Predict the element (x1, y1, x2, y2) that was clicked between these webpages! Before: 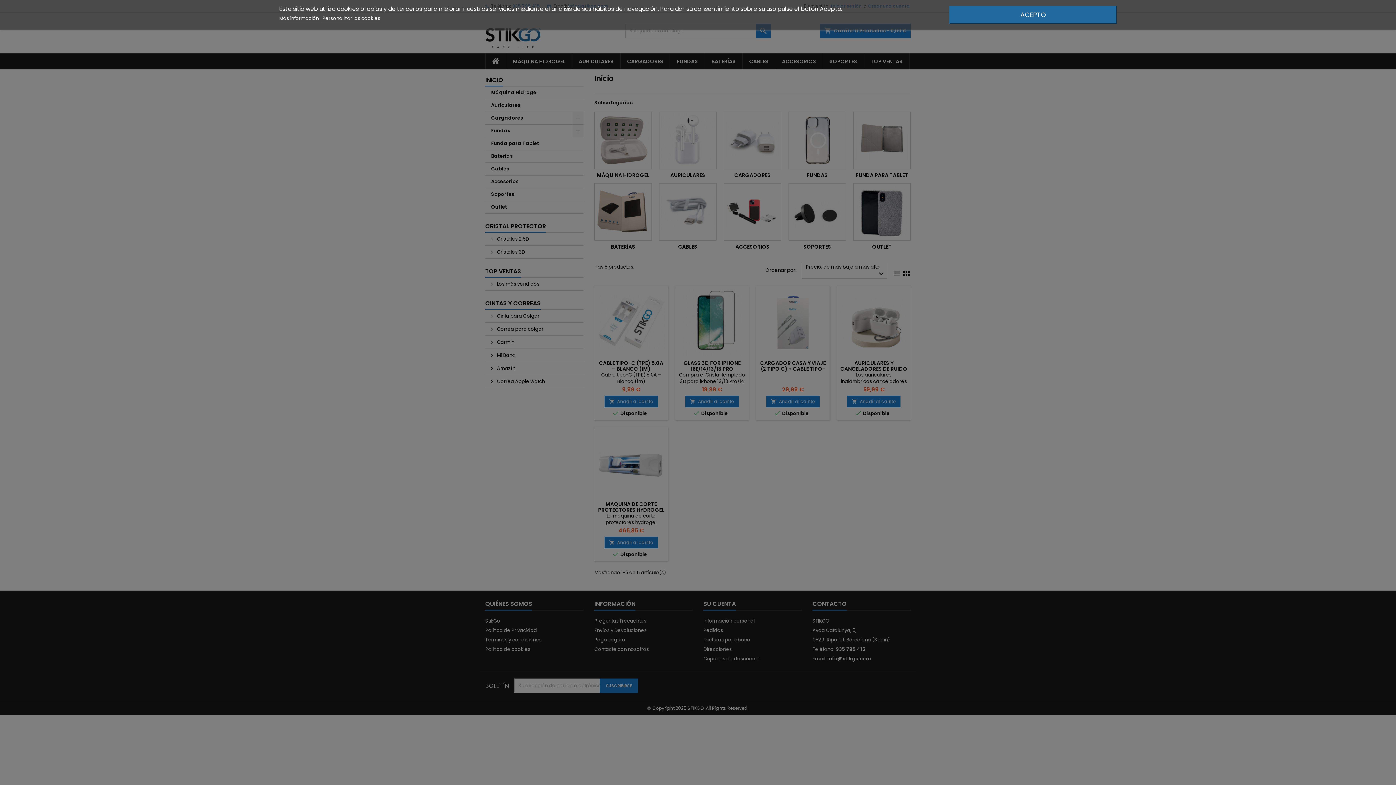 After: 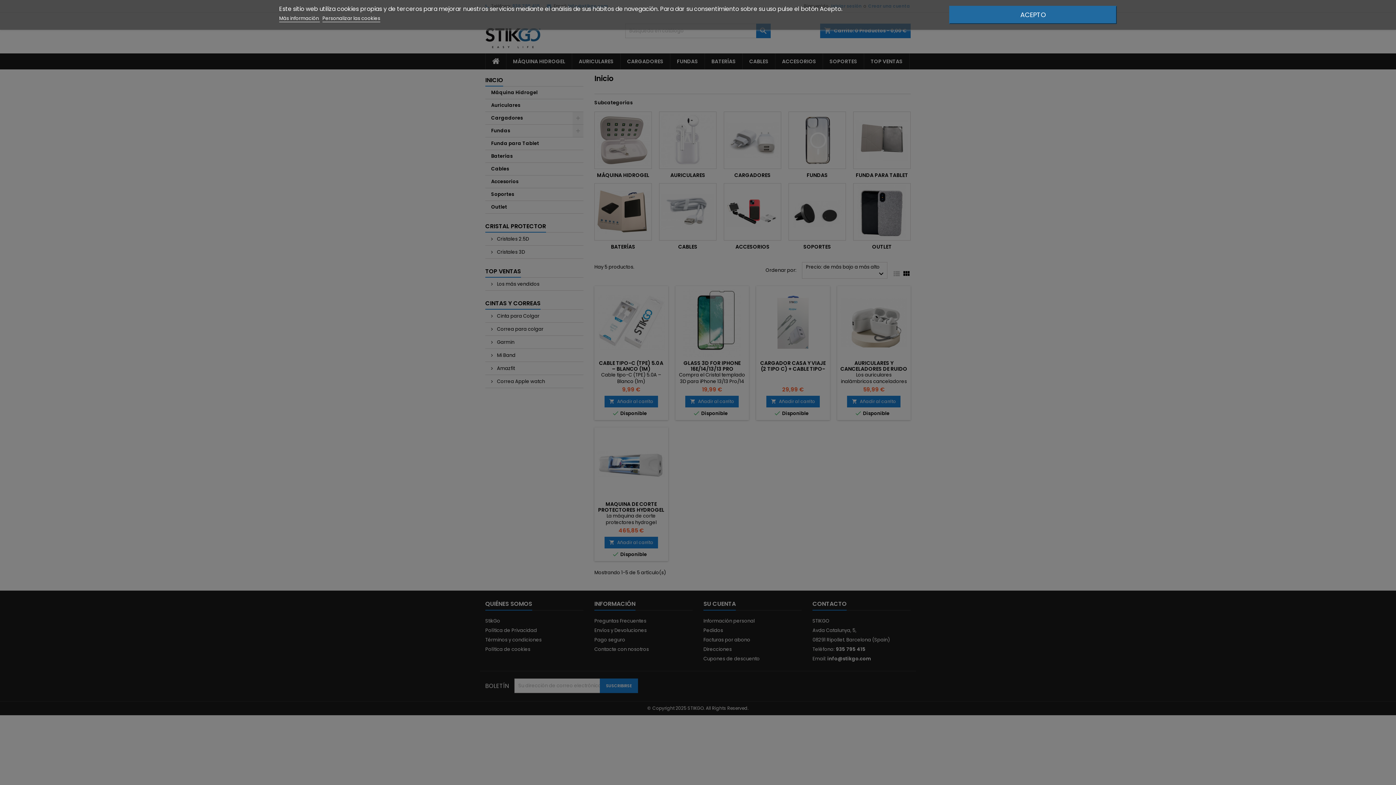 Action: label: Más información  bbox: (279, 14, 320, 22)